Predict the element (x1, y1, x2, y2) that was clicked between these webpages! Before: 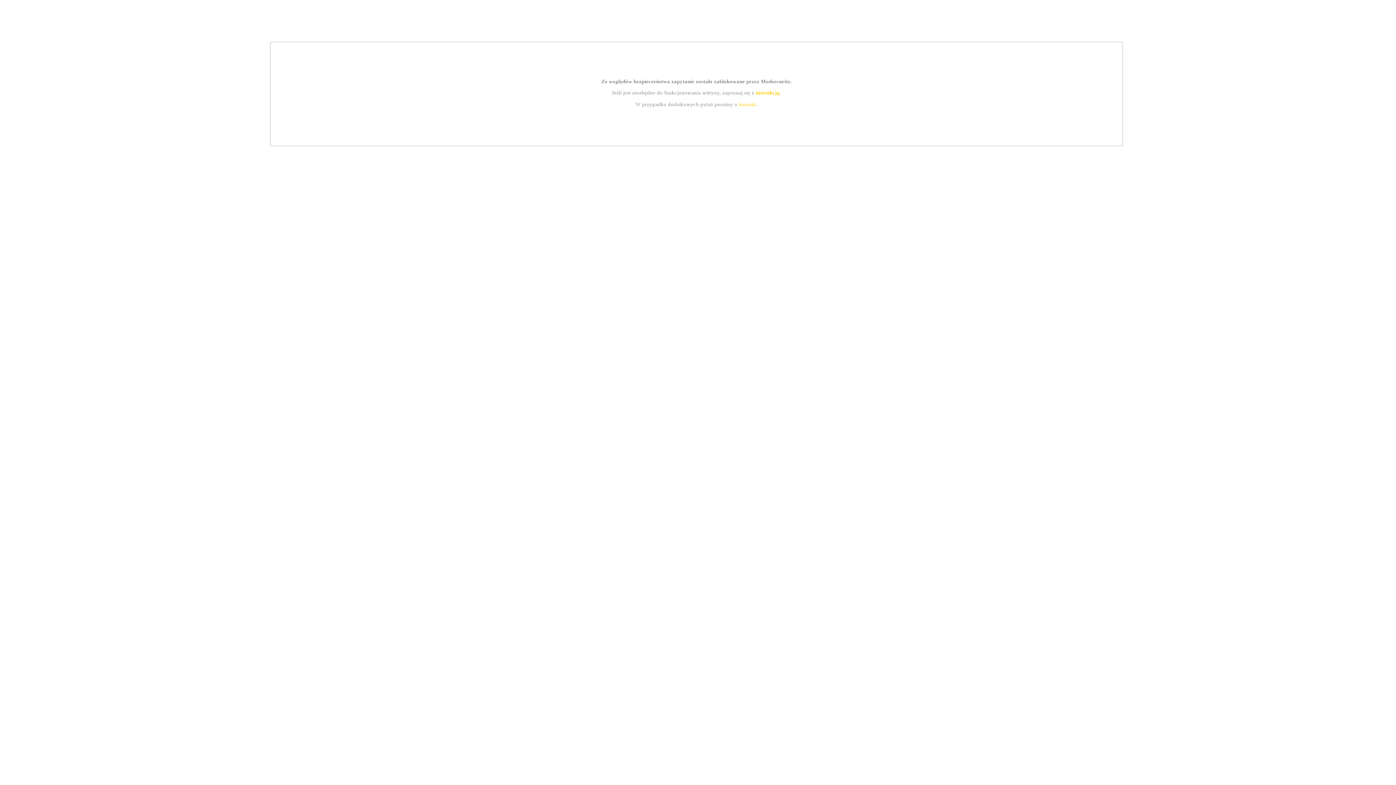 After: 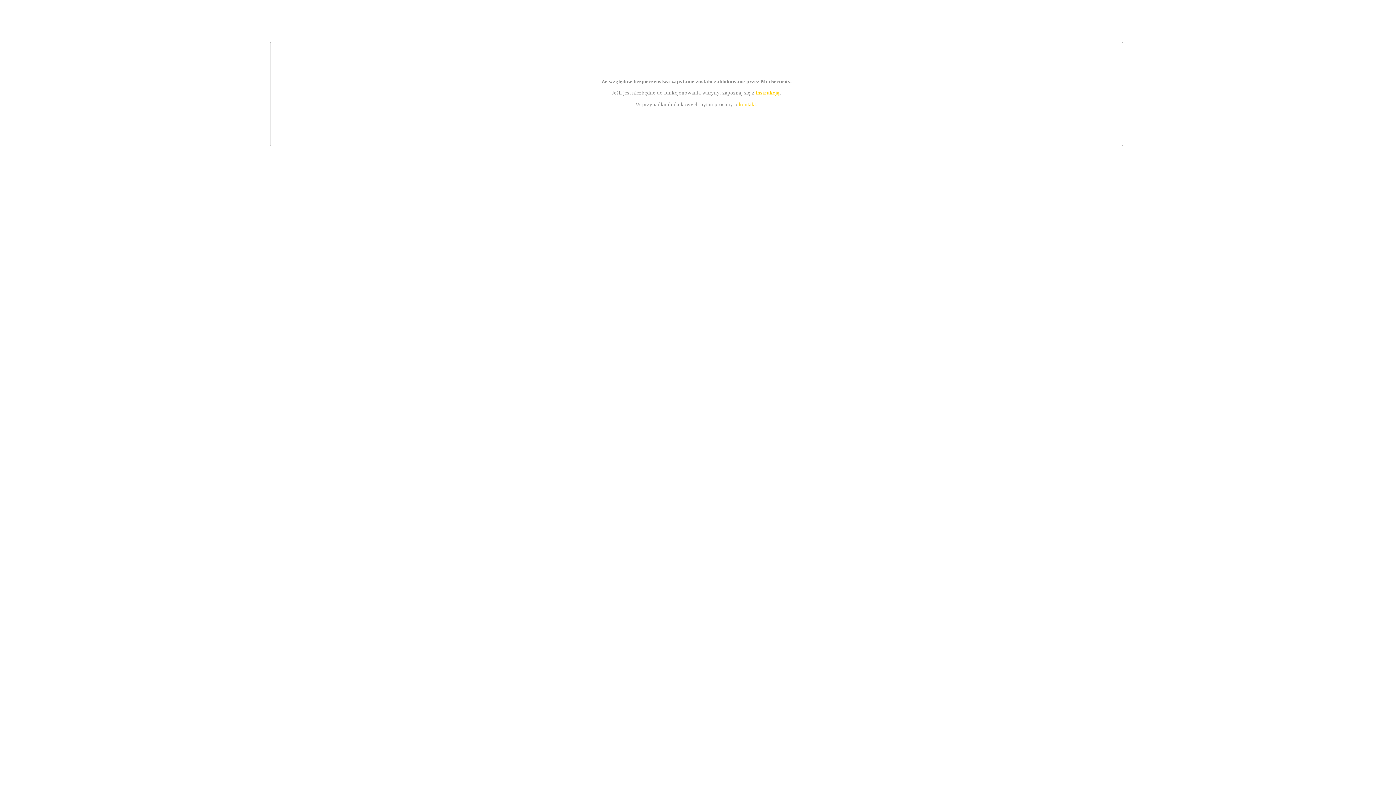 Action: label: kontakt bbox: (739, 101, 756, 107)